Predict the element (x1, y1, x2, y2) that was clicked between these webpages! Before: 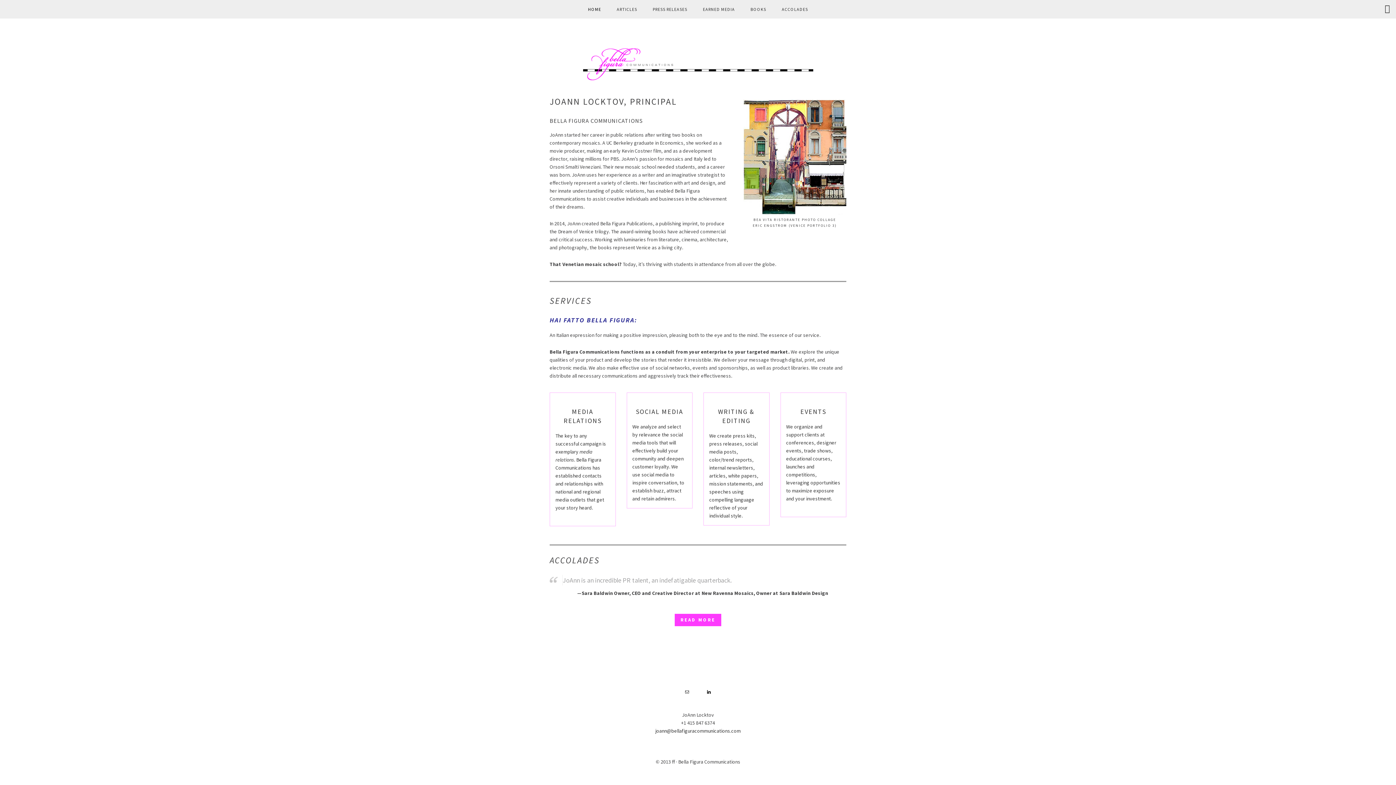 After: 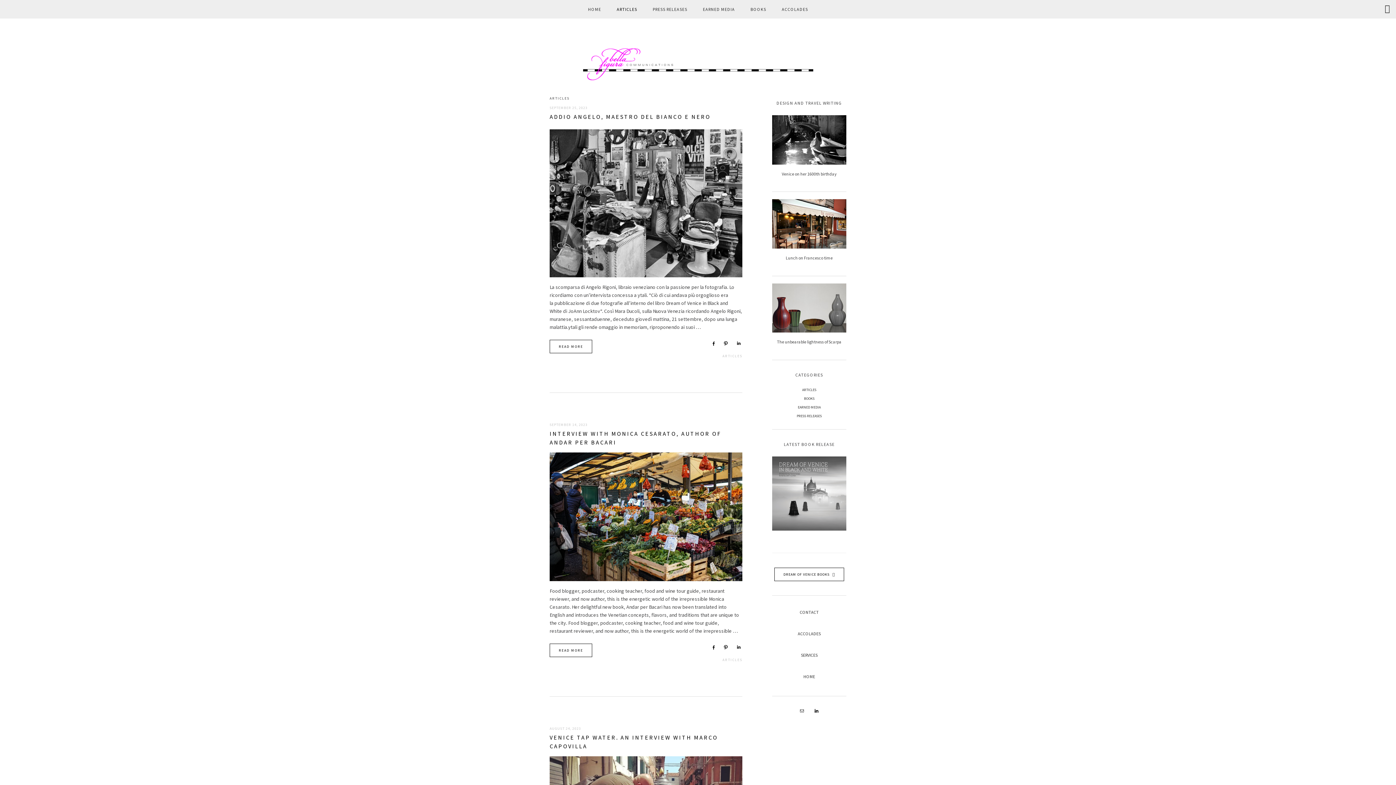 Action: label: ARTICLES bbox: (609, 0, 644, 18)